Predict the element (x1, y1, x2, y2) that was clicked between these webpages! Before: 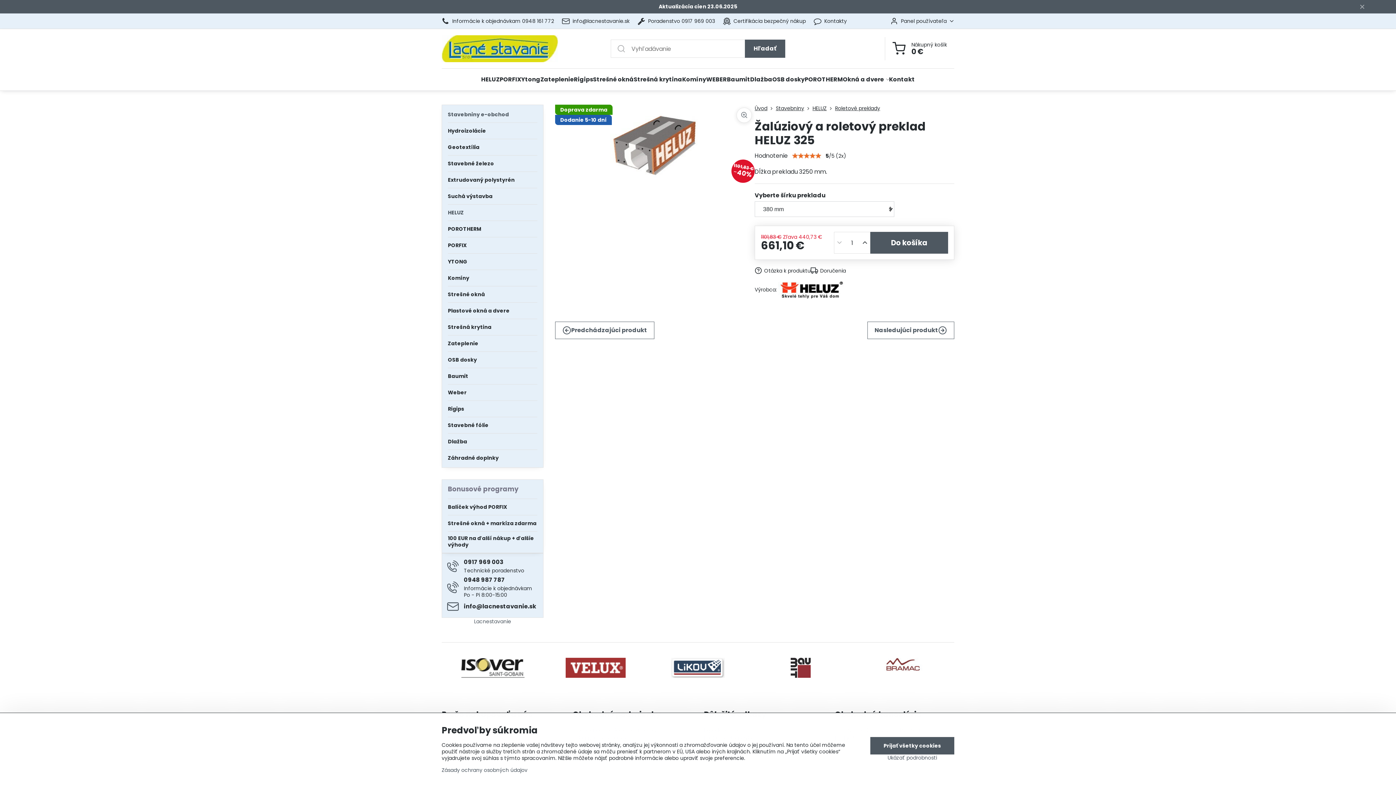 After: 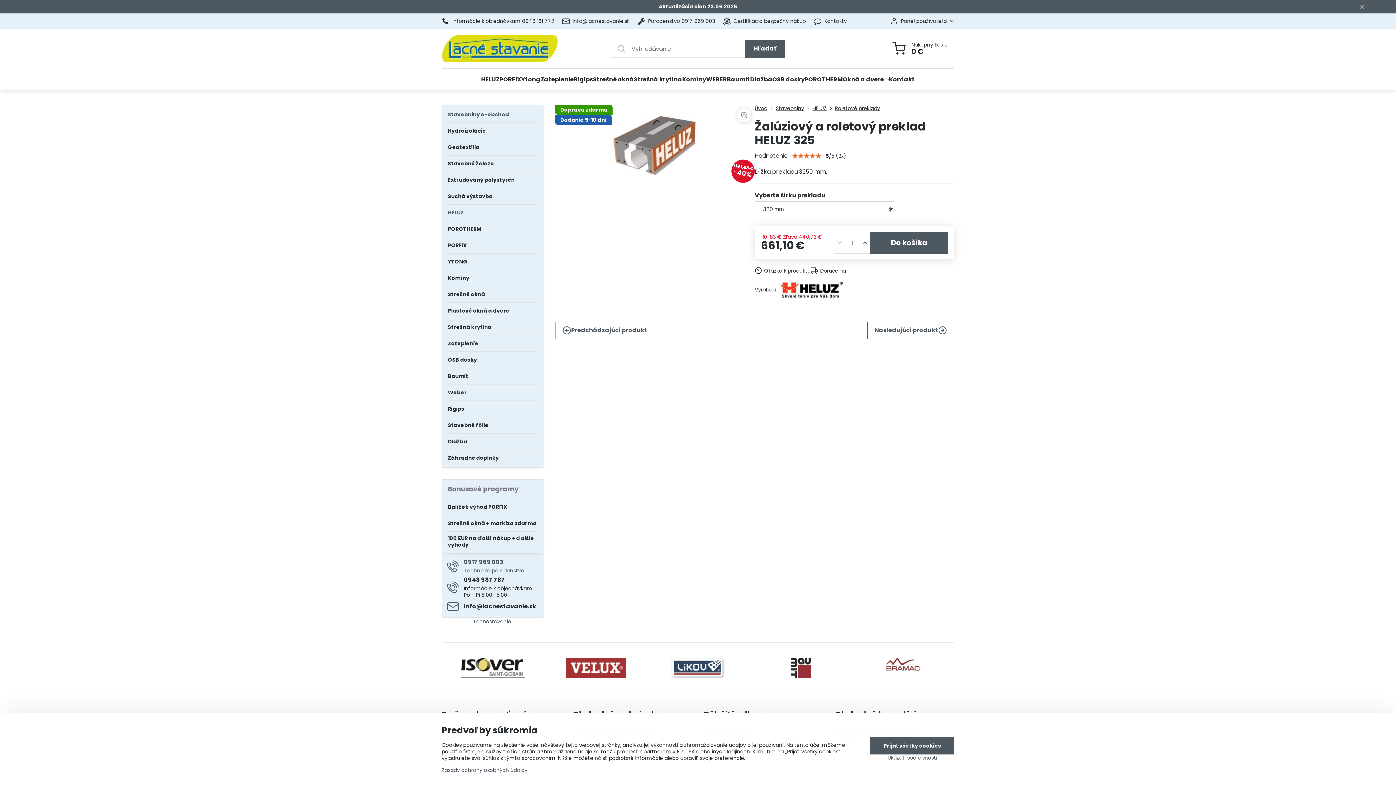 Action: bbox: (447, 558, 524, 574) label: 0917 969 003

Technické poradenstvo